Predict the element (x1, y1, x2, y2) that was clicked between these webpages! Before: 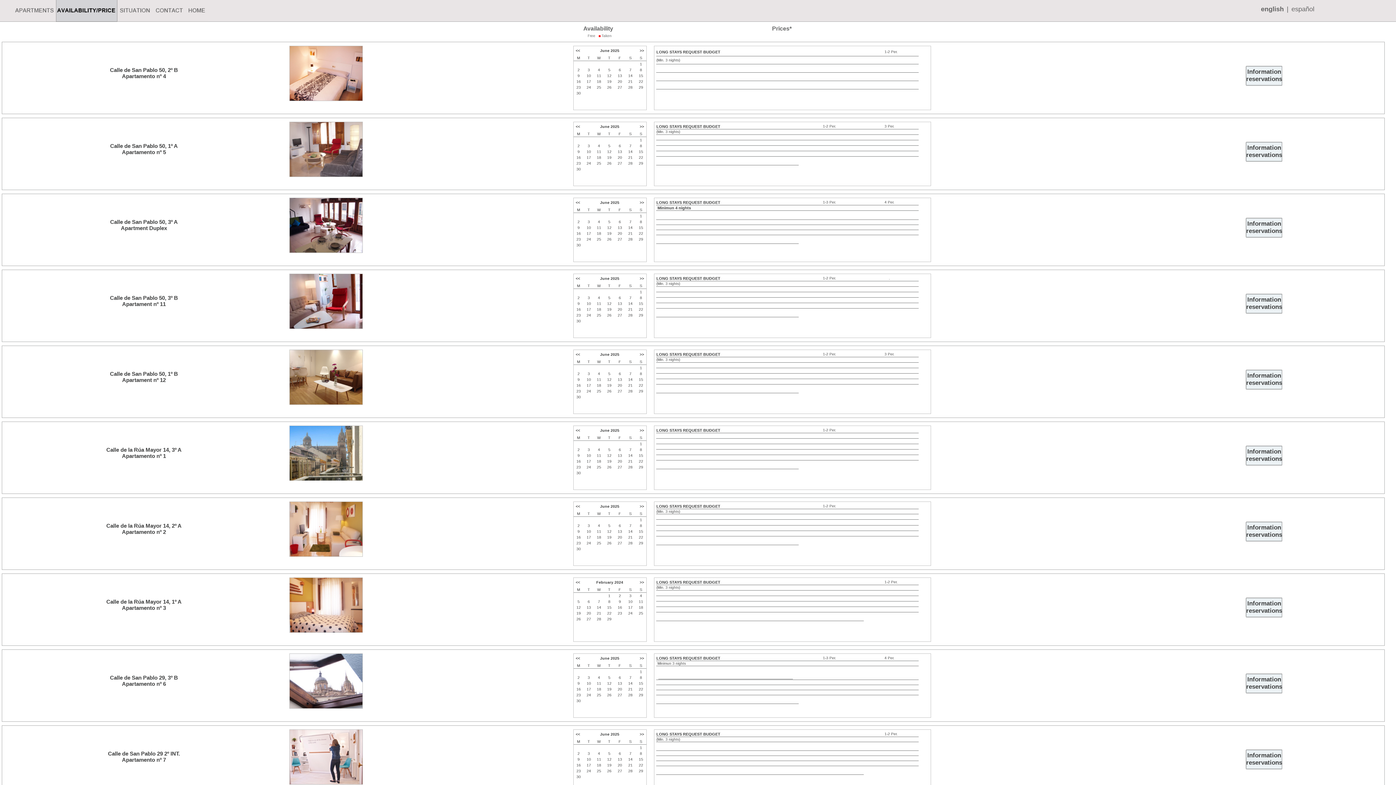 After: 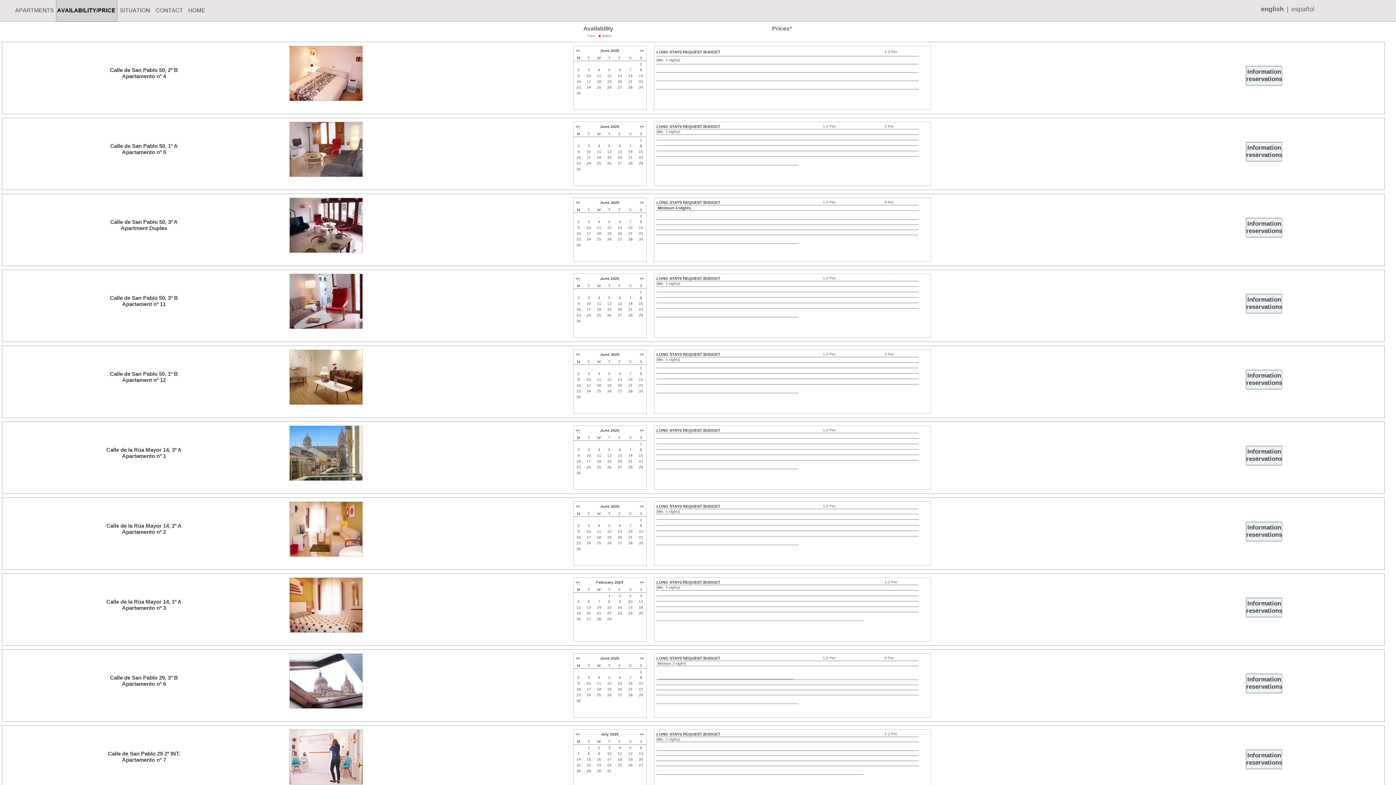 Action: label: >> bbox: (639, 732, 644, 736)